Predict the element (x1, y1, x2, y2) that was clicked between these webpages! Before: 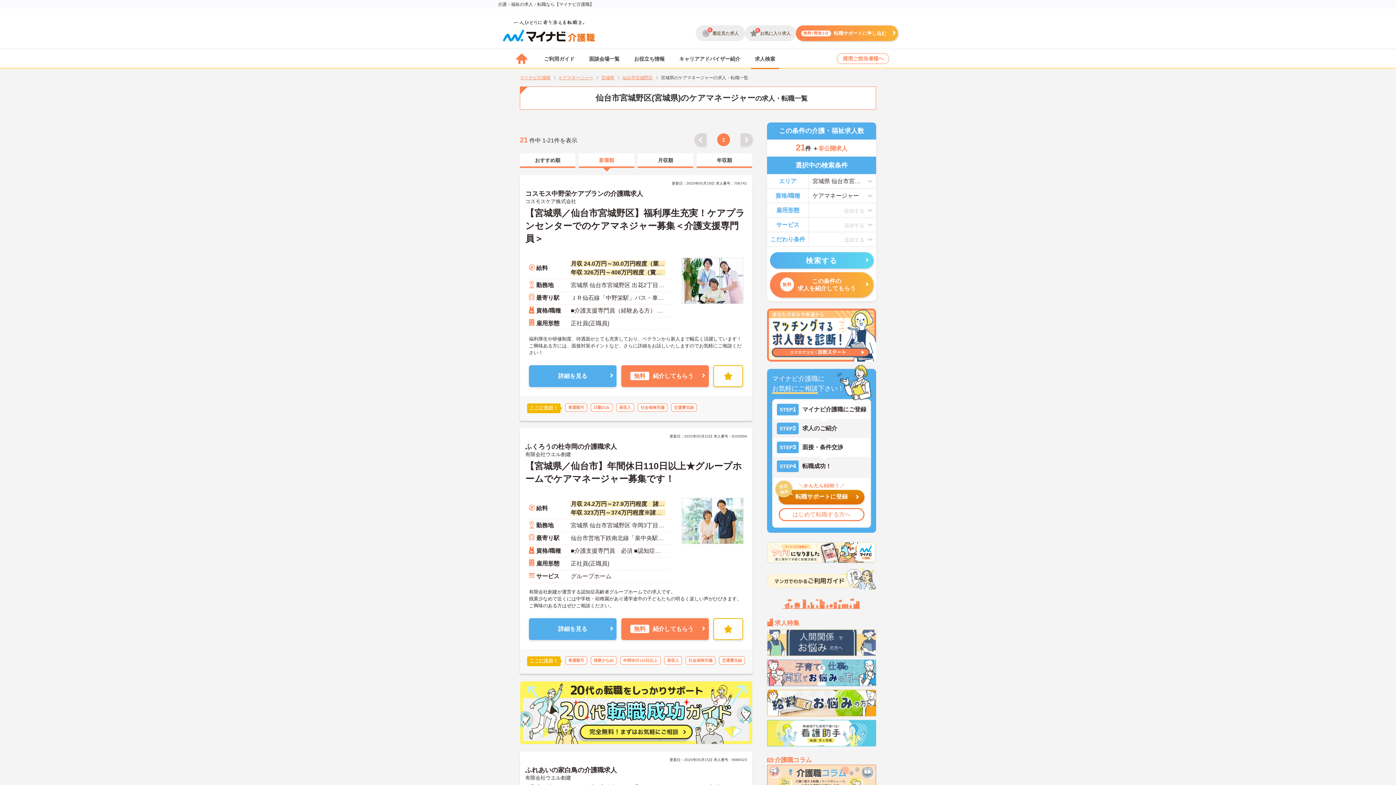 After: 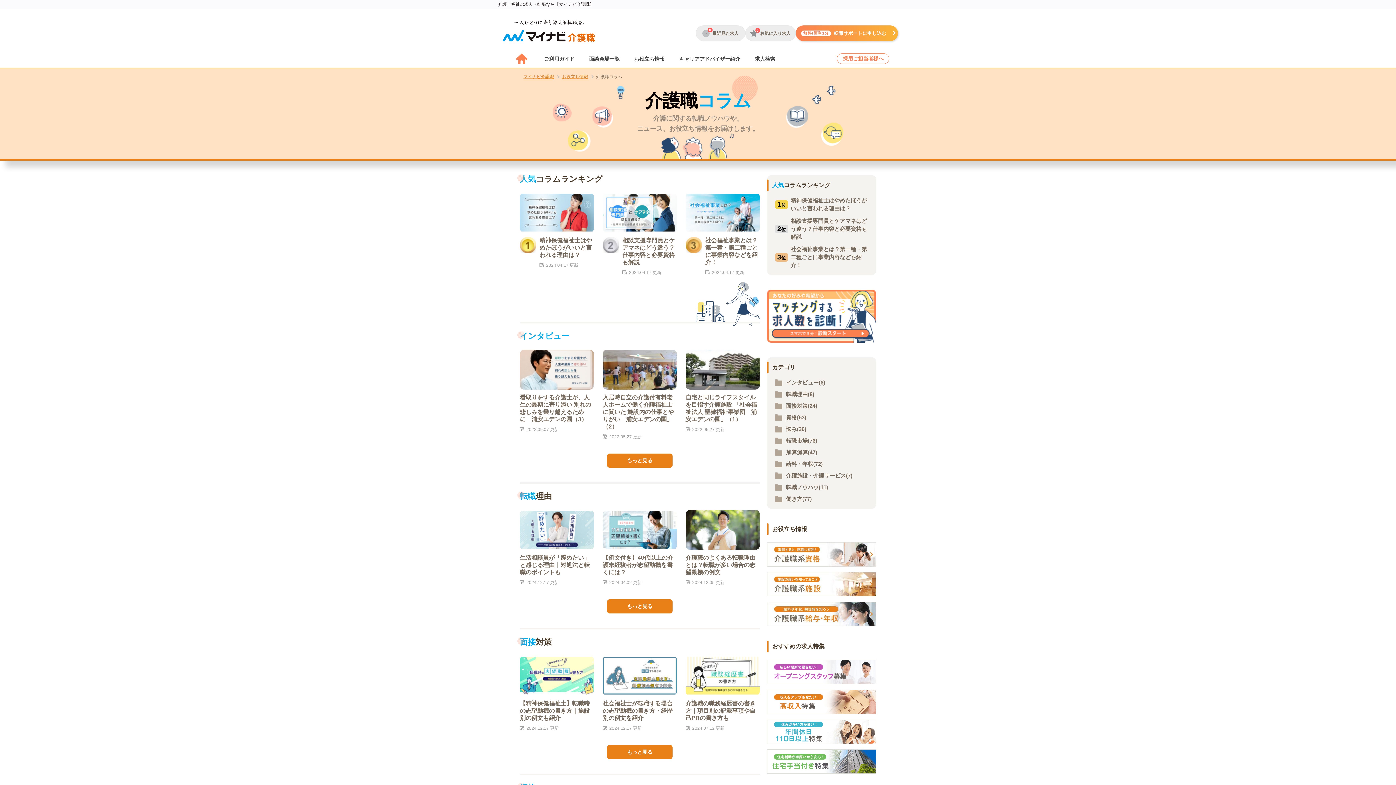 Action: bbox: (767, 765, 876, 772)